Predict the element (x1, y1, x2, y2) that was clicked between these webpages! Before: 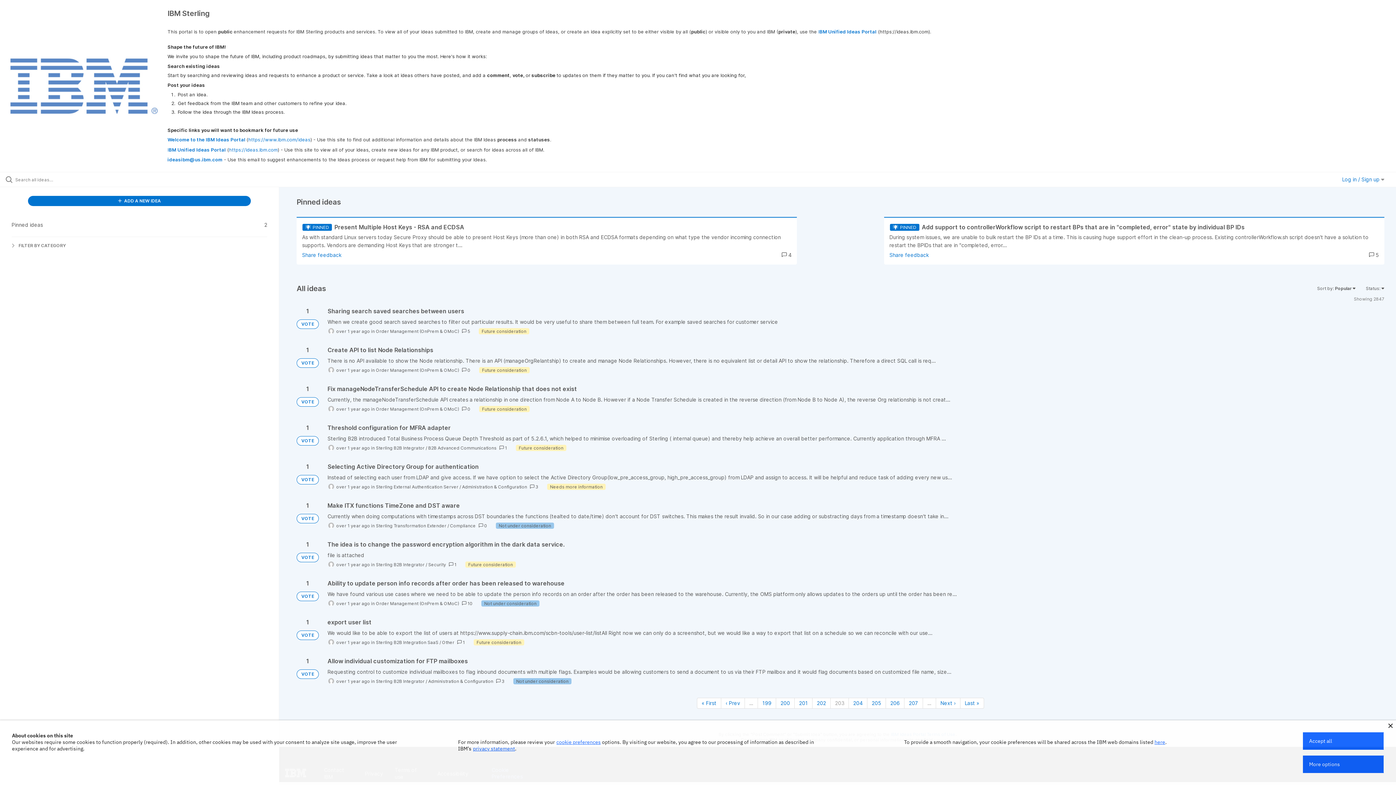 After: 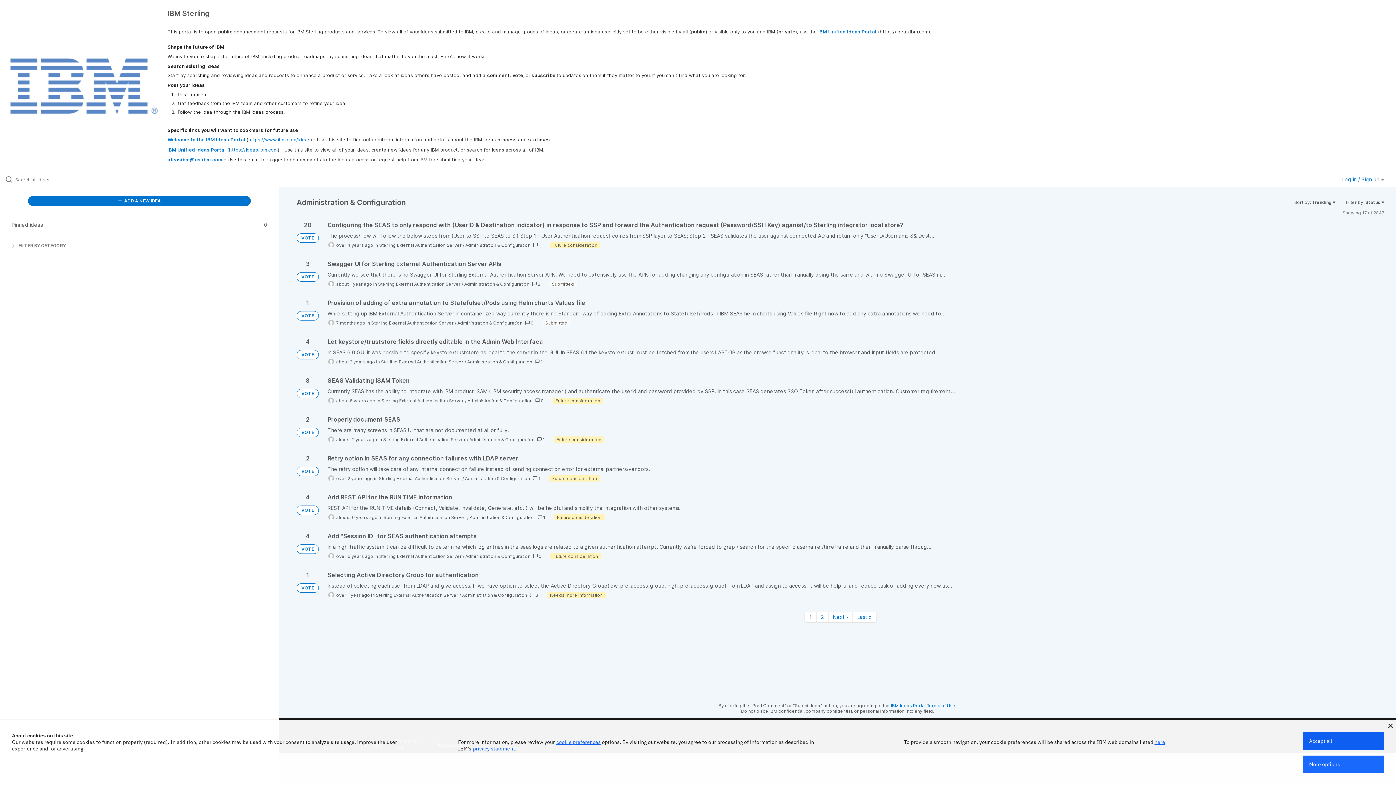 Action: bbox: (462, 484, 527, 489) label: Administration & Configuration